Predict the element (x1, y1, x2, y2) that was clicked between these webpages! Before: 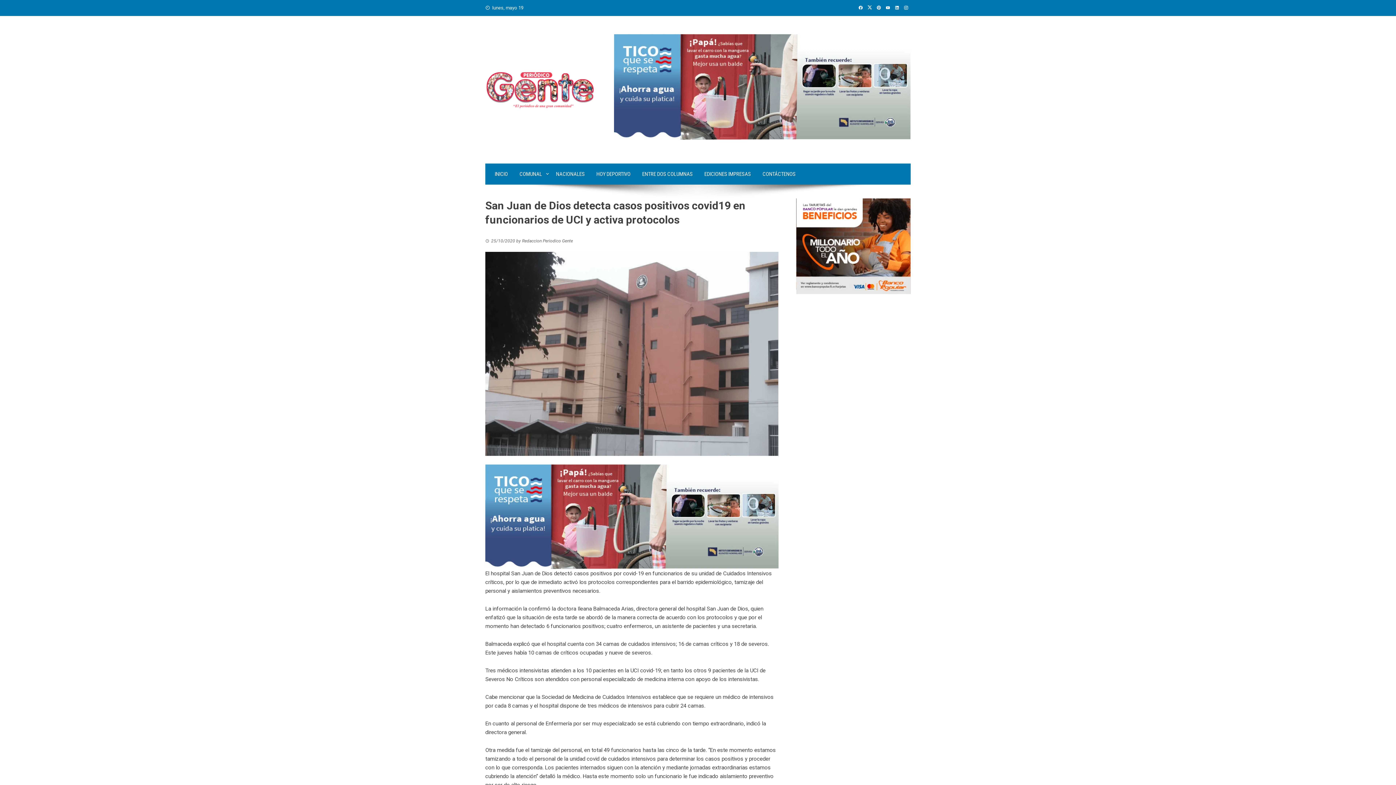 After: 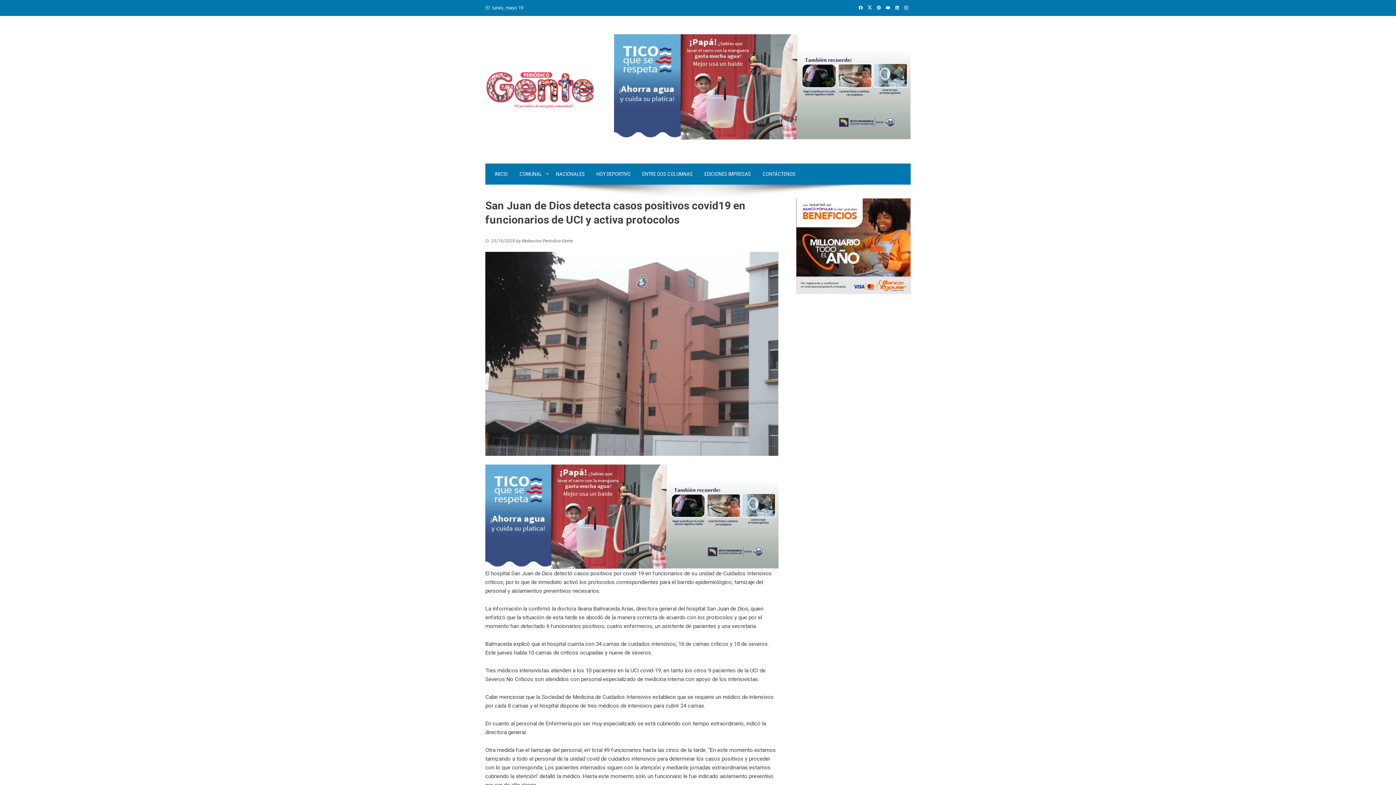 Action: bbox: (856, 5, 865, 10)